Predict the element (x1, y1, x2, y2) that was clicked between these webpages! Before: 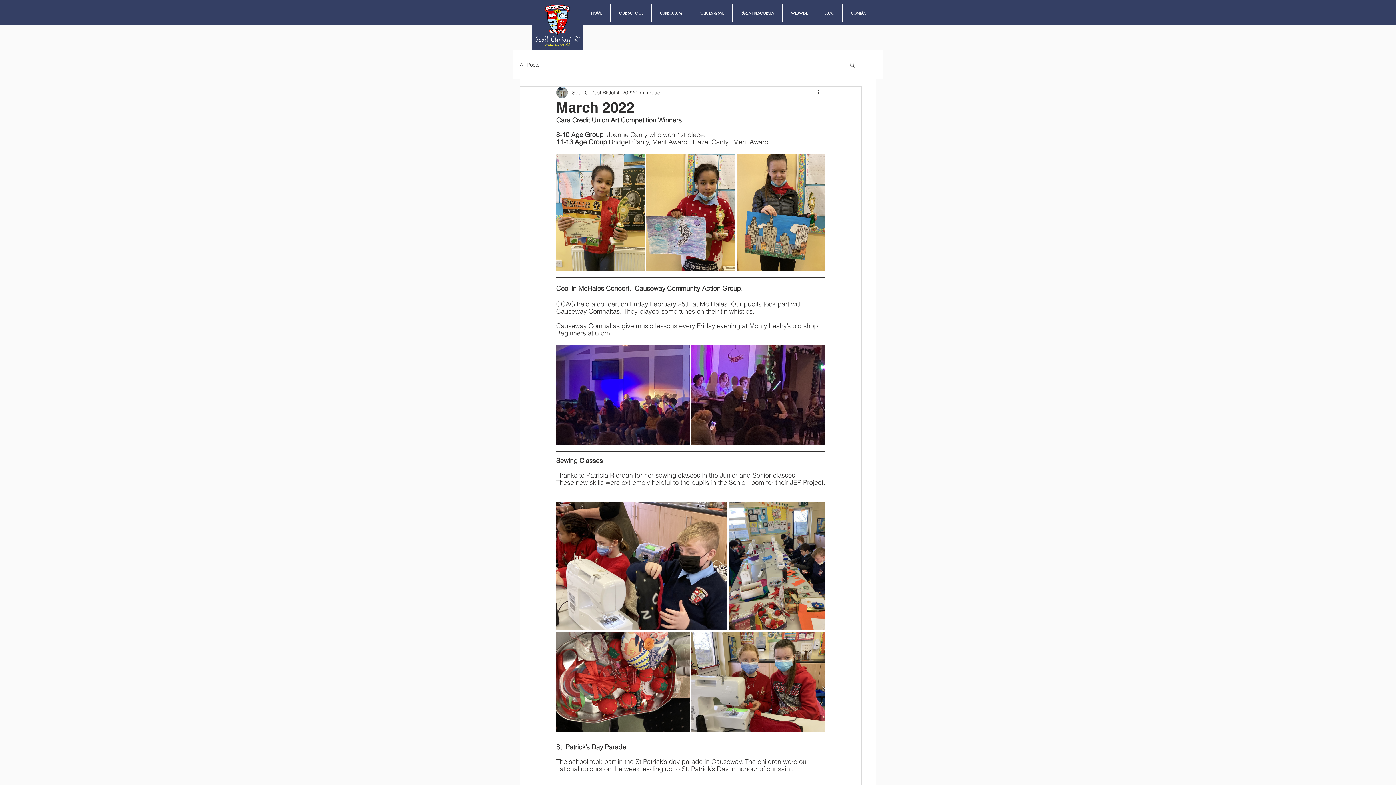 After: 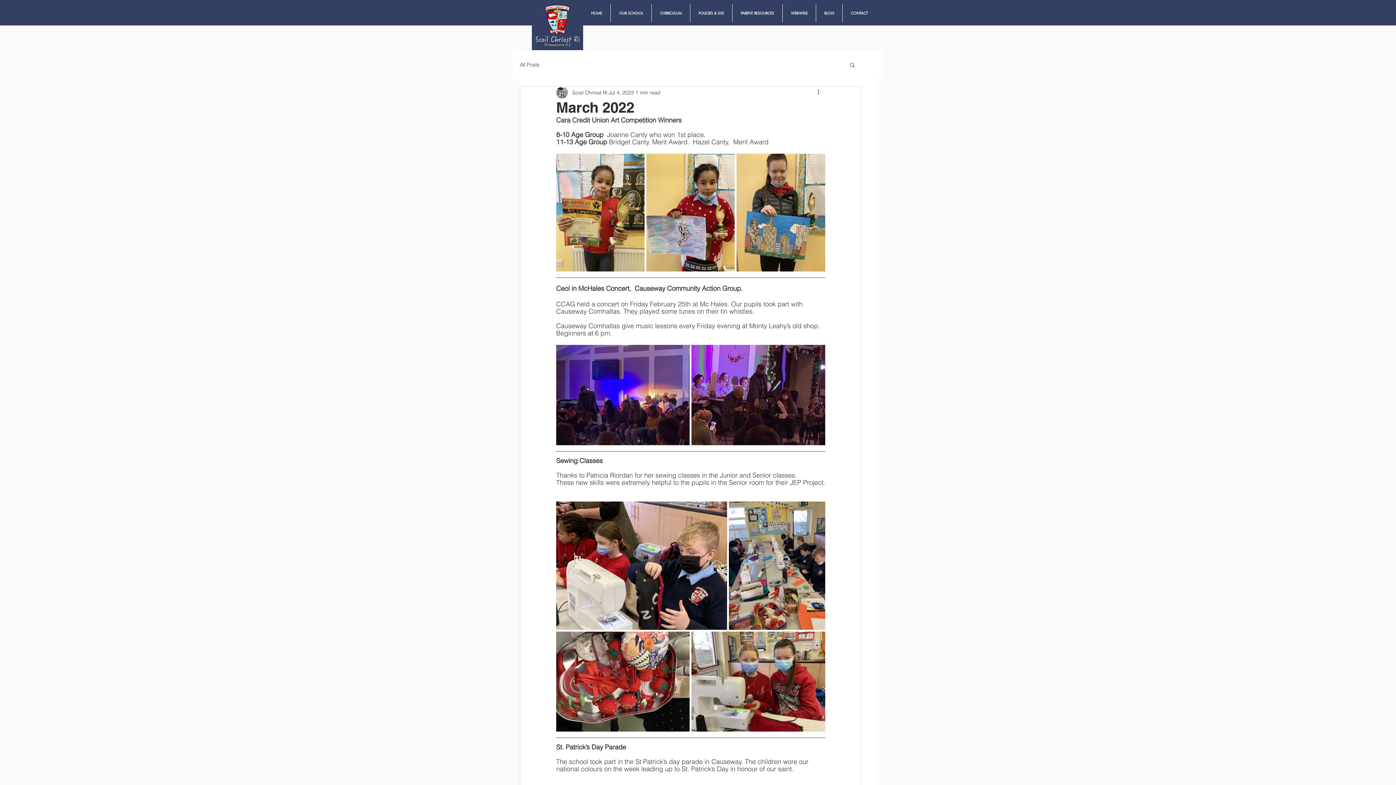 Action: bbox: (849, 61, 856, 67) label: Search